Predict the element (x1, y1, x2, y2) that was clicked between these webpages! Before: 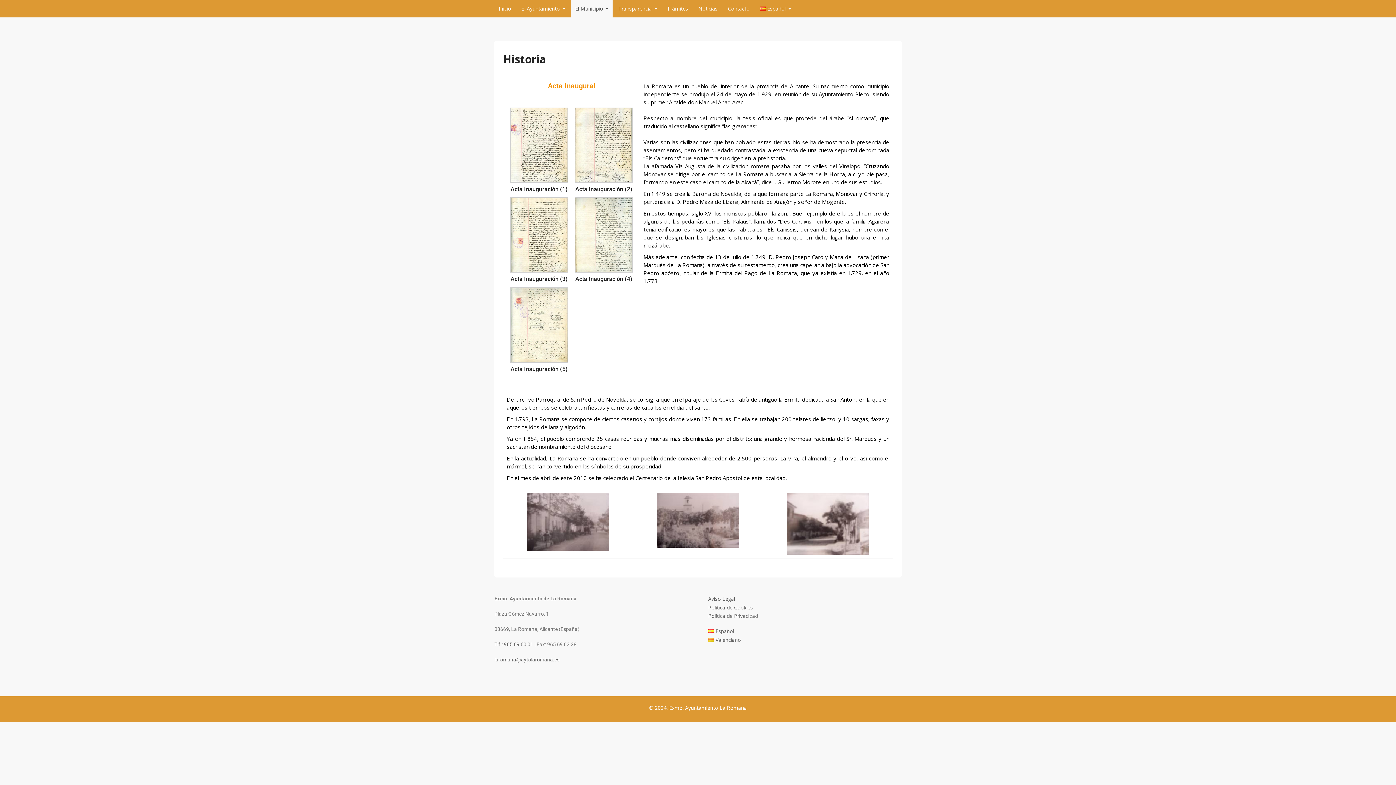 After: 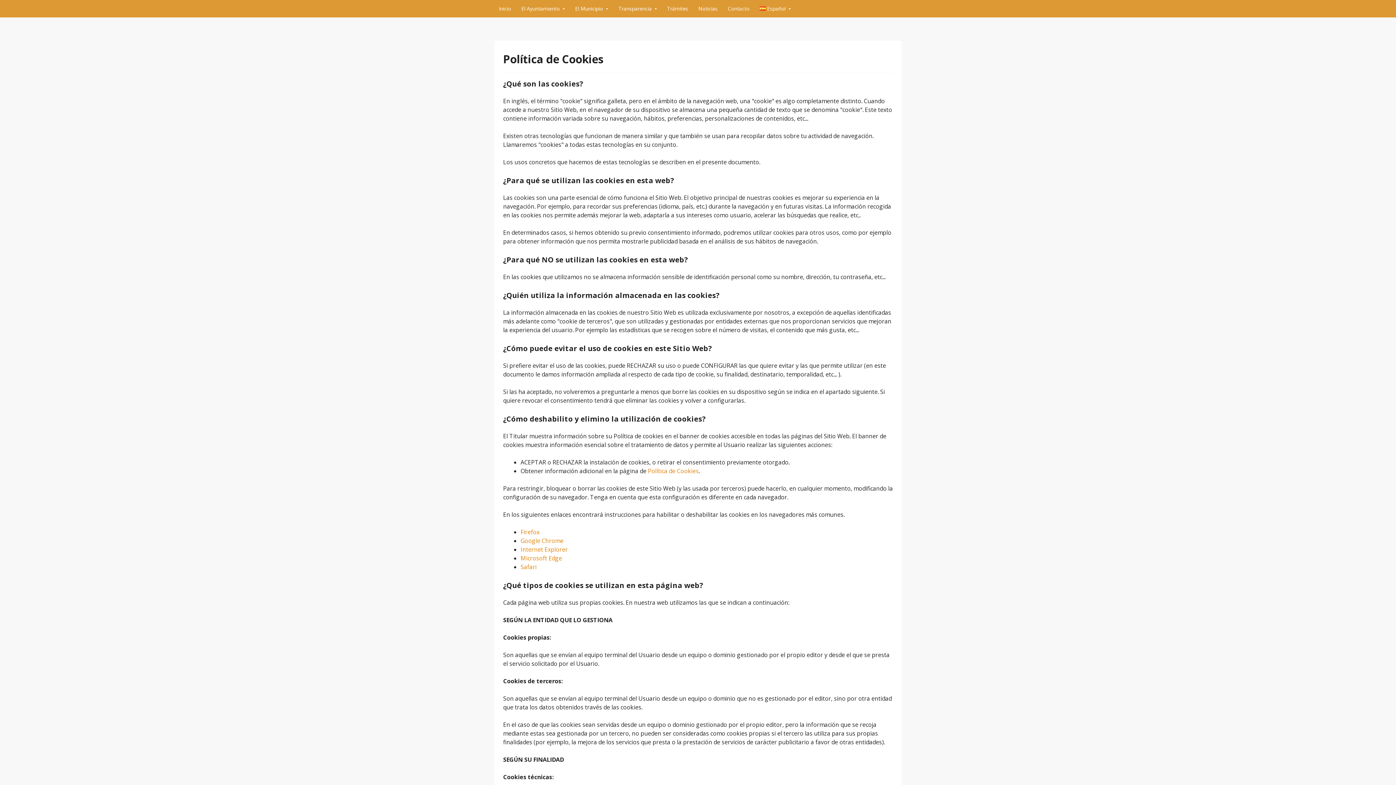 Action: label: Política de Cookies bbox: (708, 604, 753, 611)